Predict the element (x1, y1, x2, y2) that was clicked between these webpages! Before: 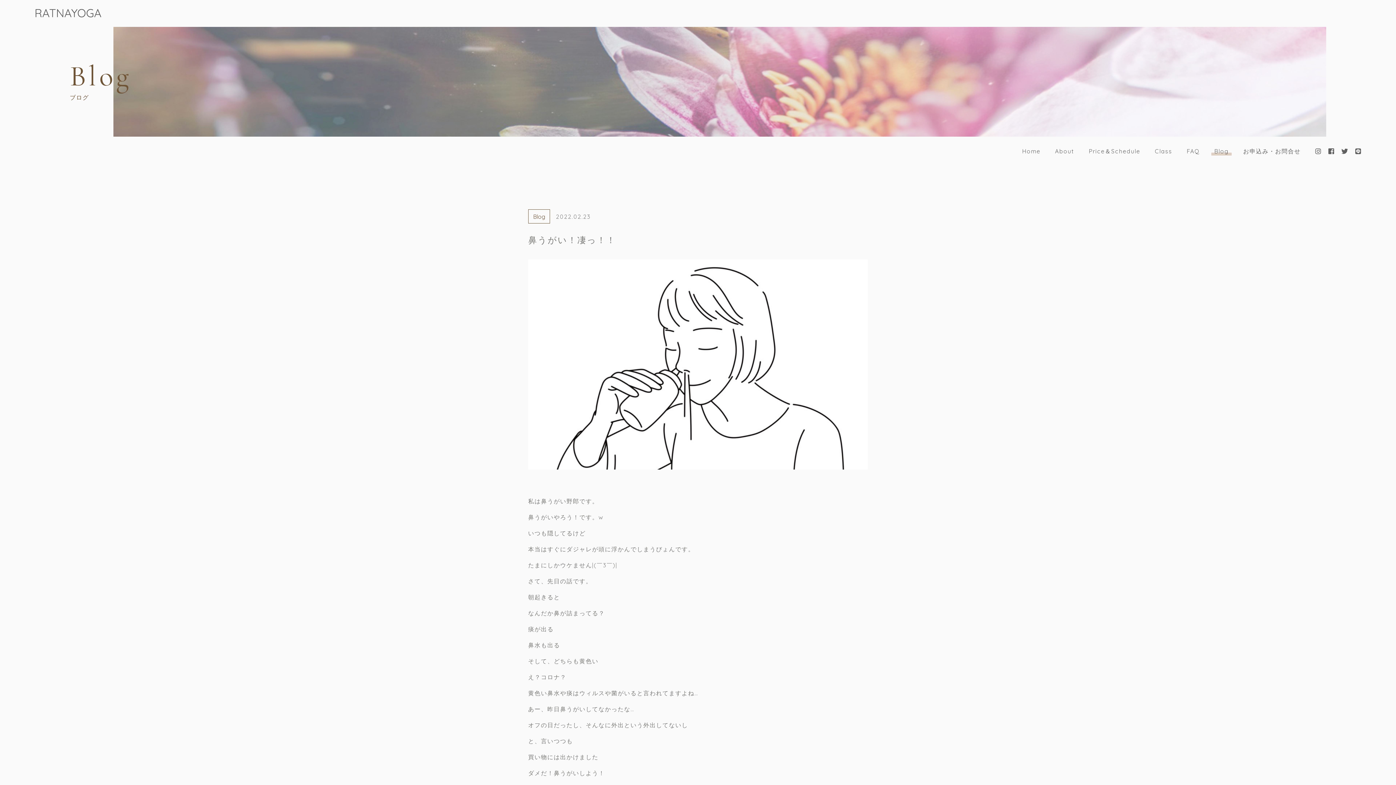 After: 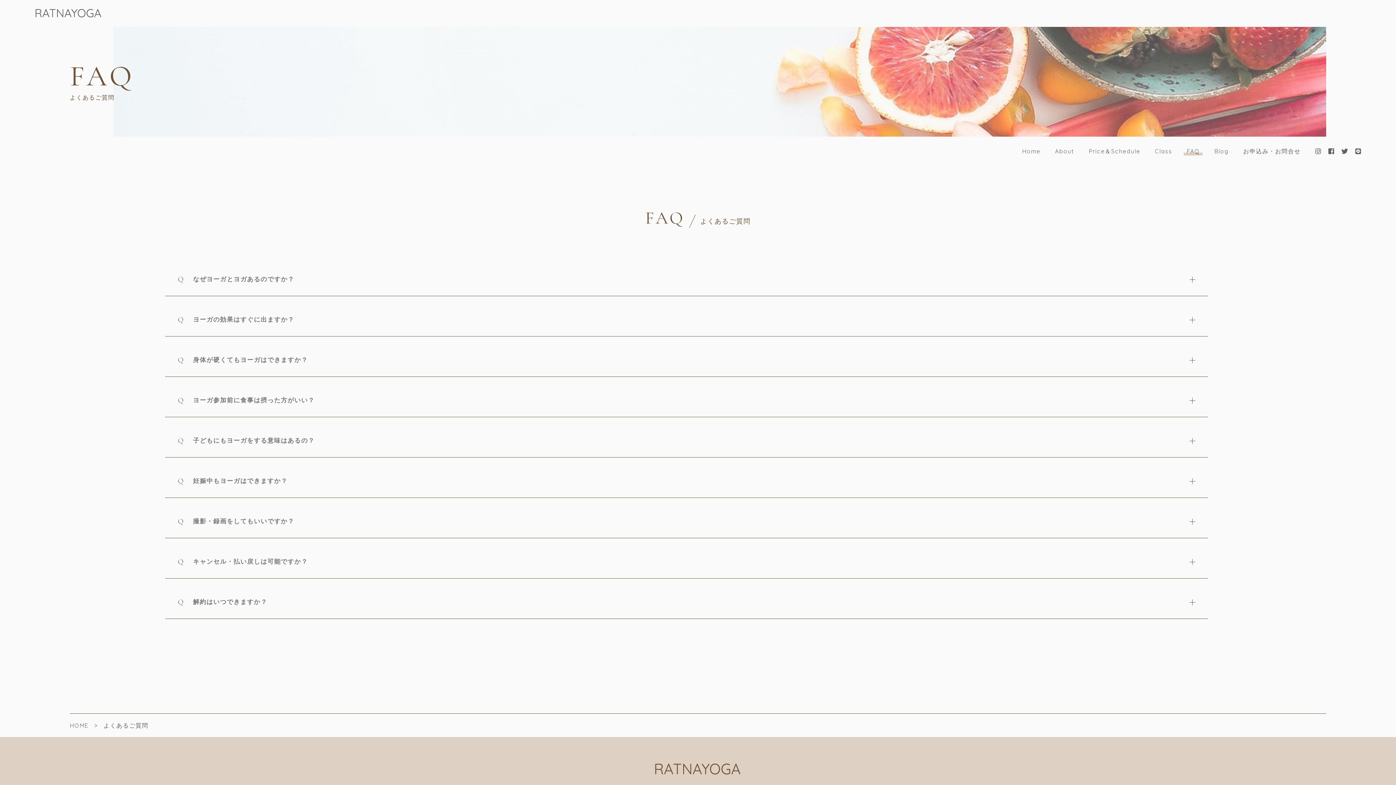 Action: bbox: (1184, 147, 1202, 155) label: FAQ